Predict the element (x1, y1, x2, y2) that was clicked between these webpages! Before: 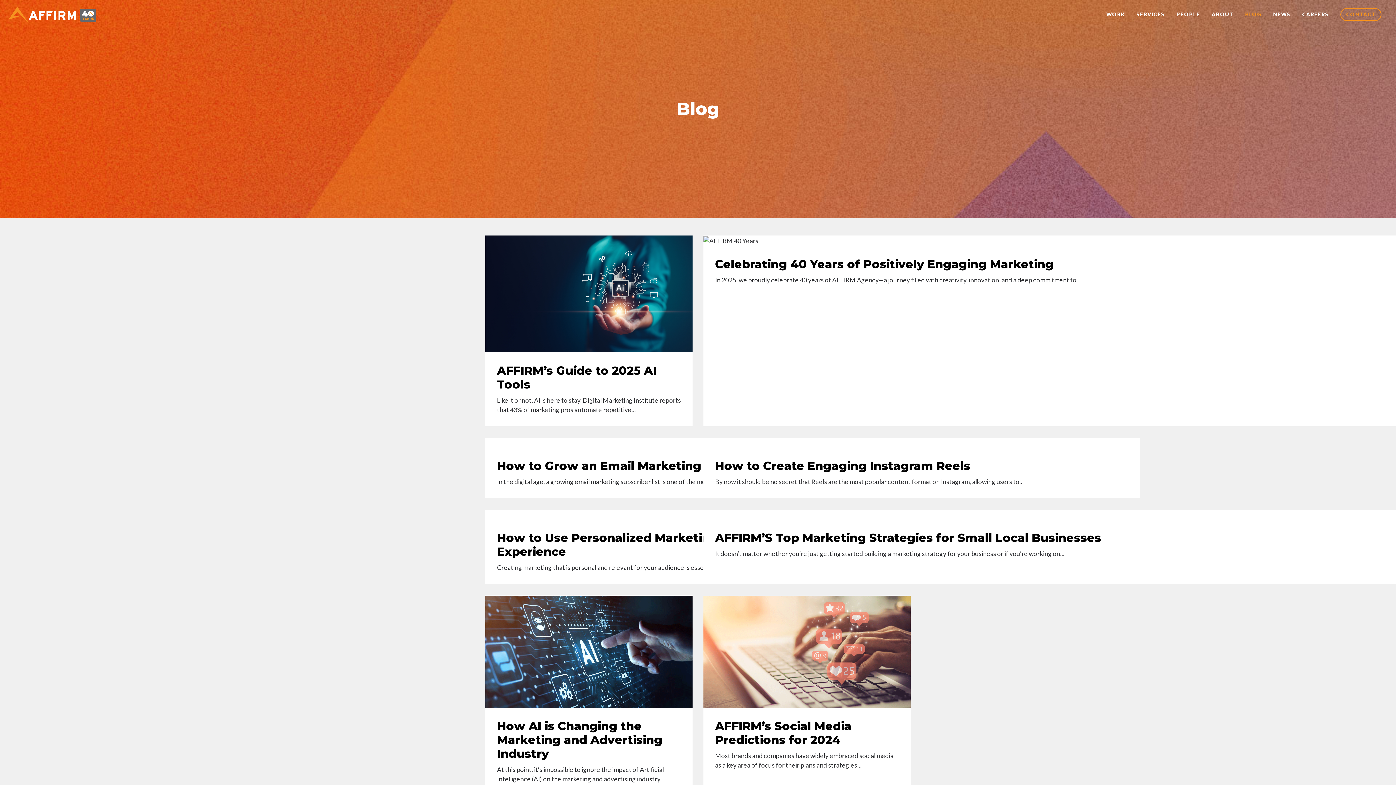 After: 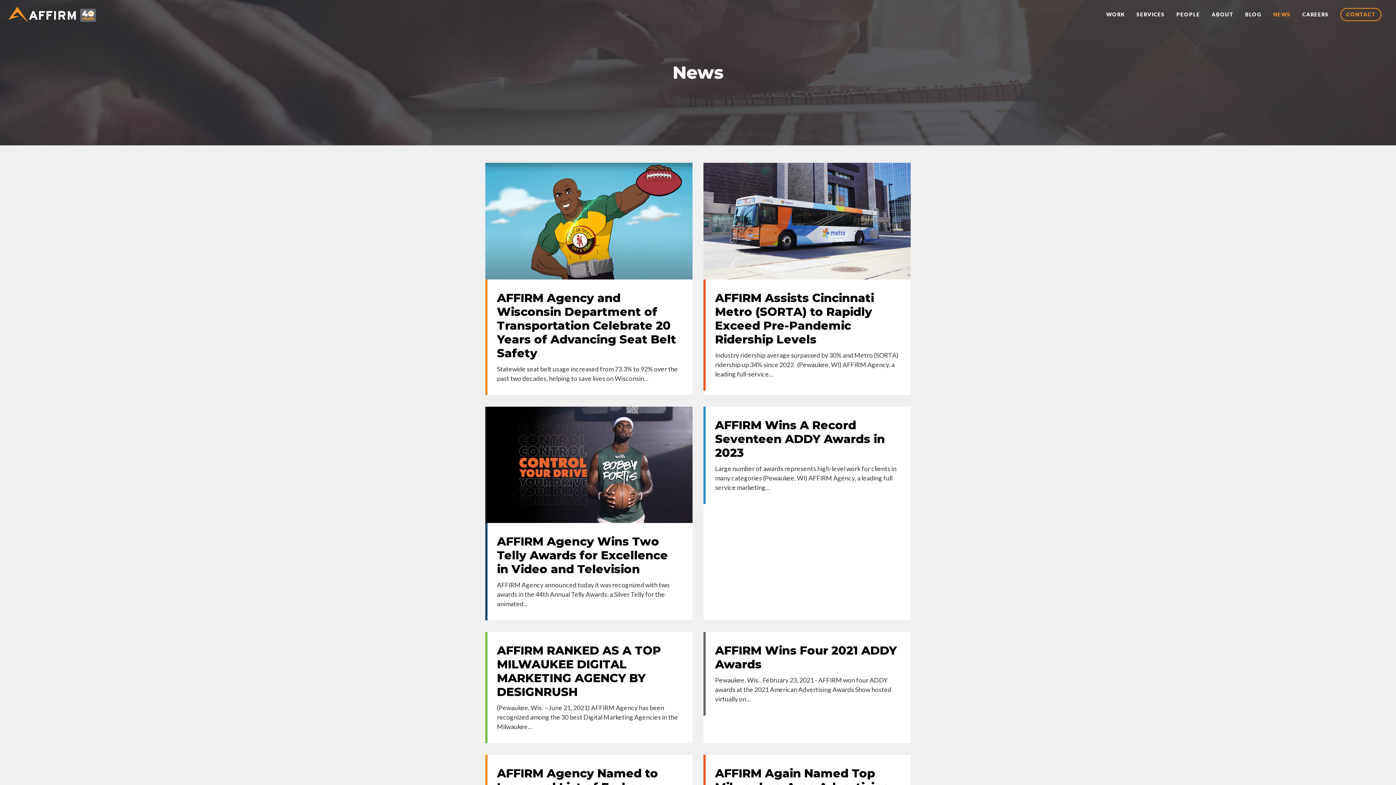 Action: bbox: (1267, 8, 1296, 21) label: NEWS